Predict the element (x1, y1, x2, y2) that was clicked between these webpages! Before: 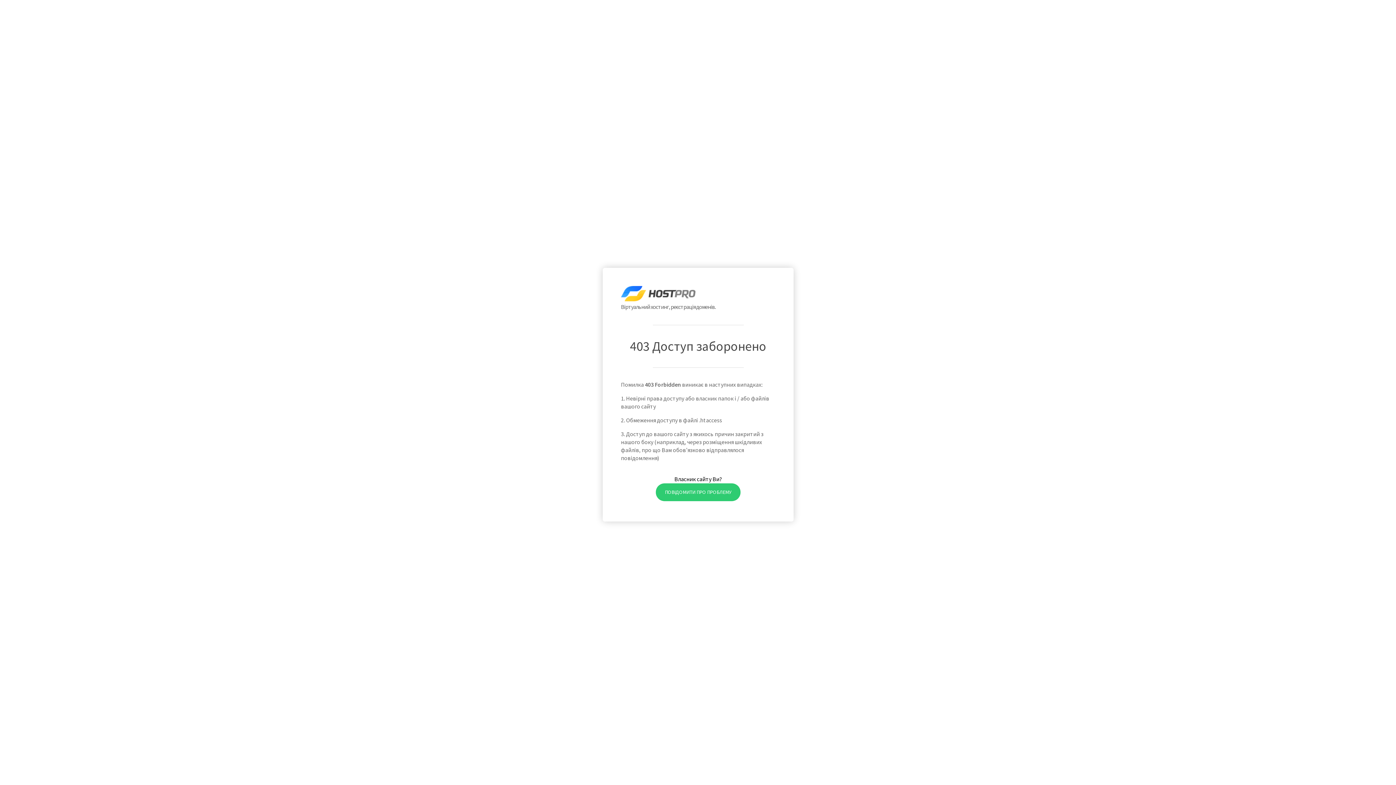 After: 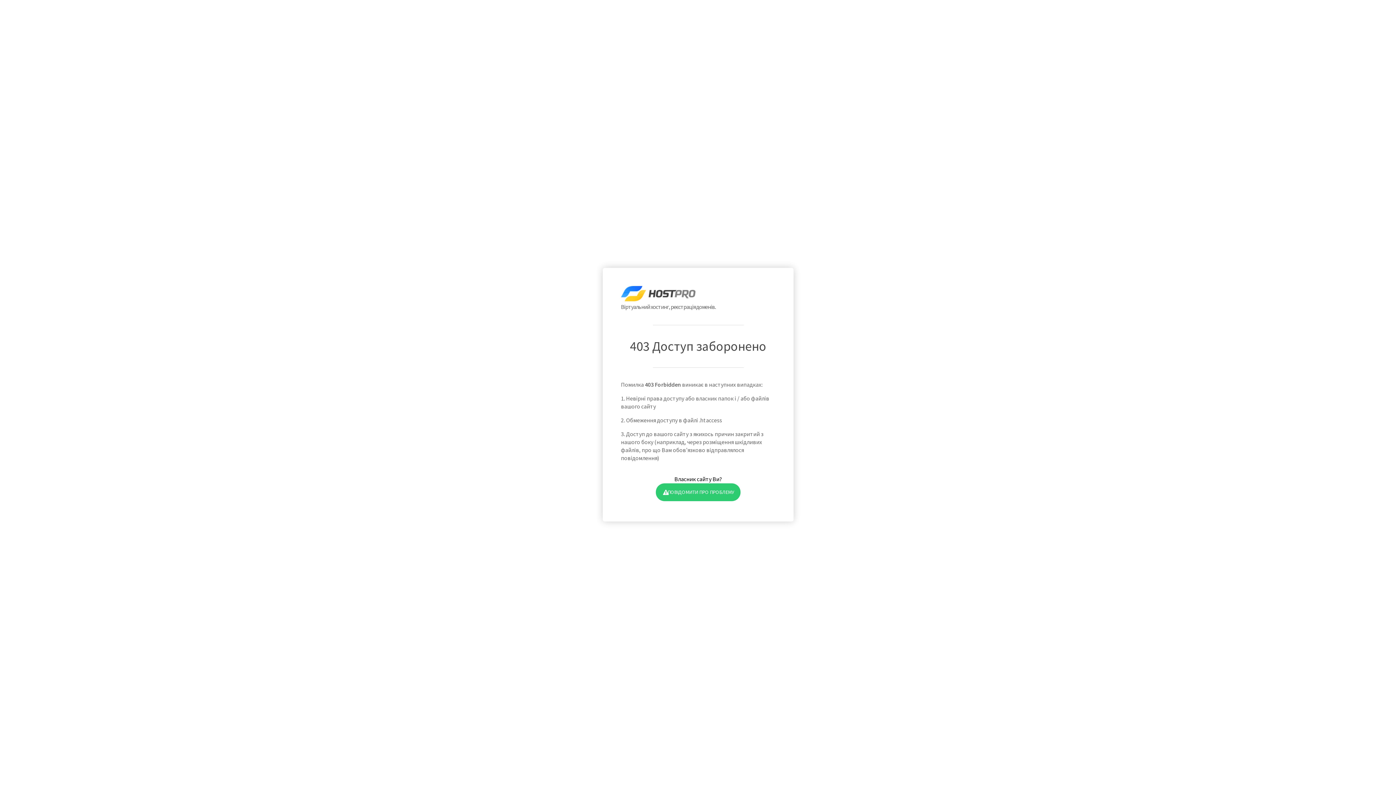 Action: label: ПОВІДОМИТИ ПРО ПРОБЛЕМУ bbox: (655, 483, 740, 501)